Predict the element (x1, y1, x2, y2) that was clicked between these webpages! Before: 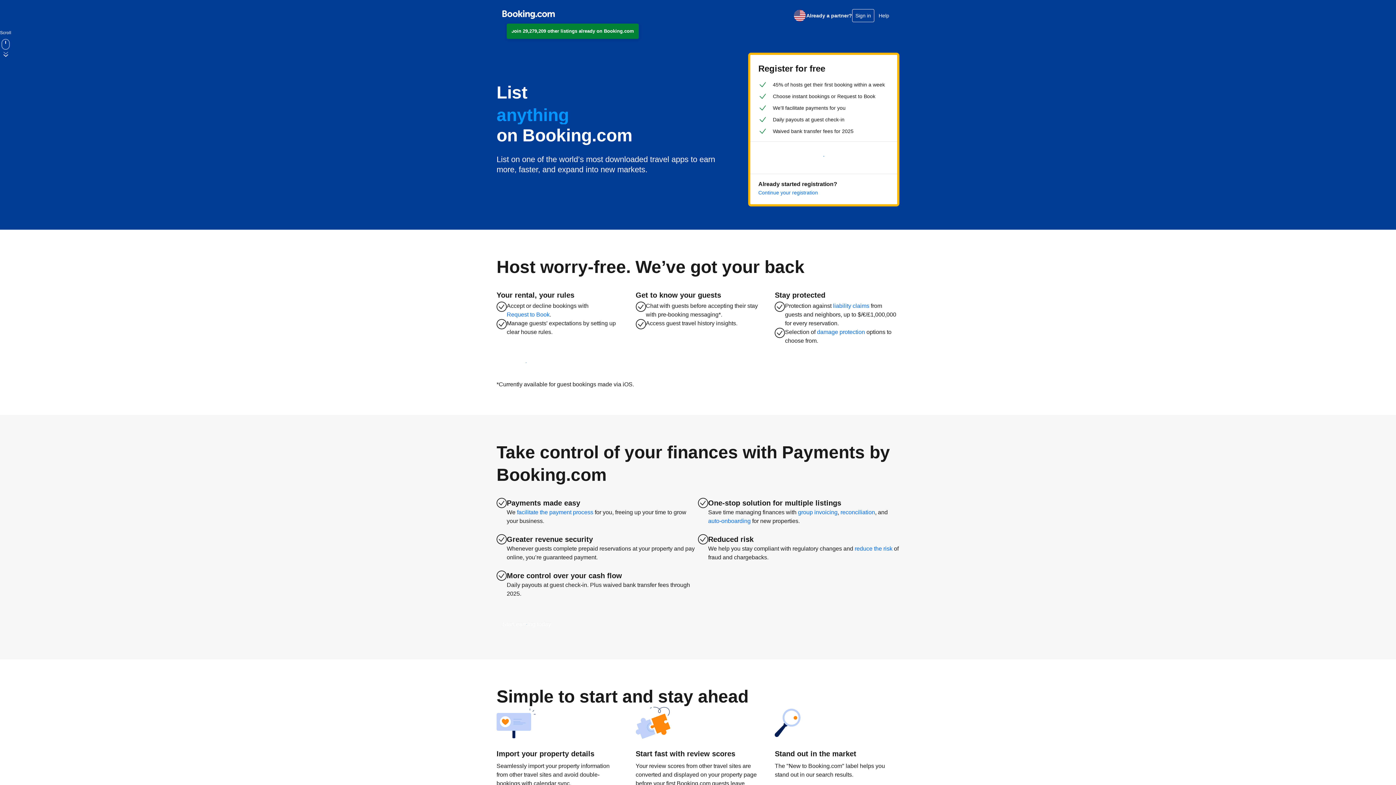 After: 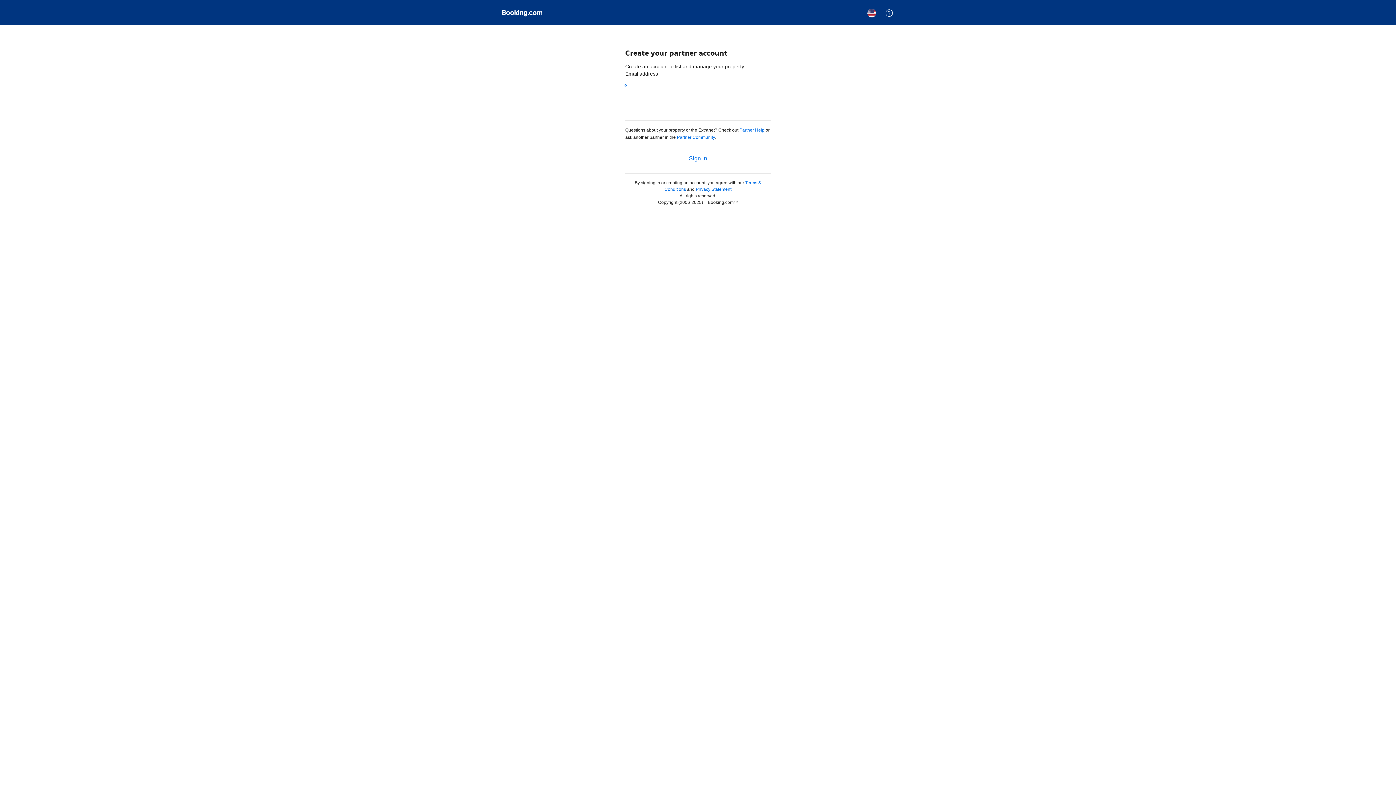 Action: bbox: (496, 616, 557, 633) label: Start earning today